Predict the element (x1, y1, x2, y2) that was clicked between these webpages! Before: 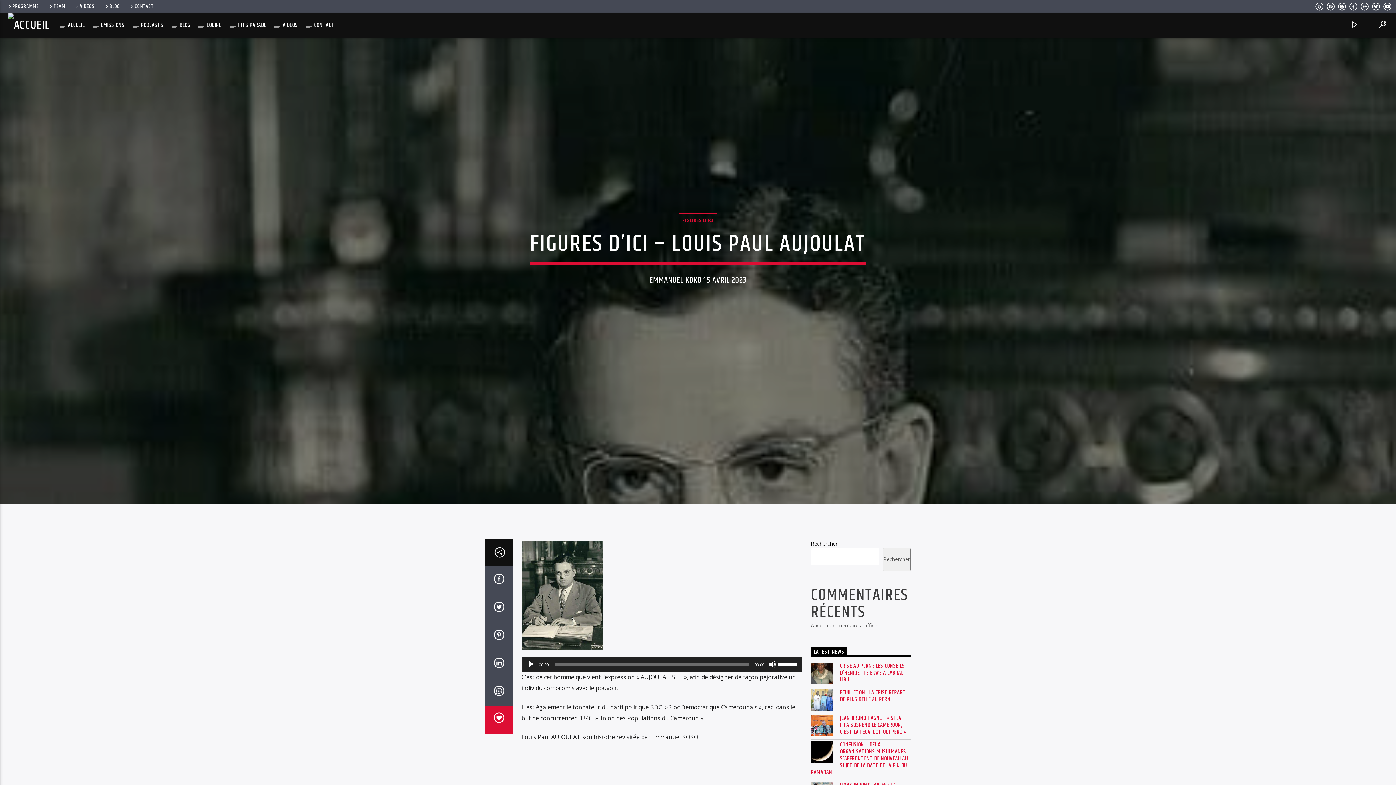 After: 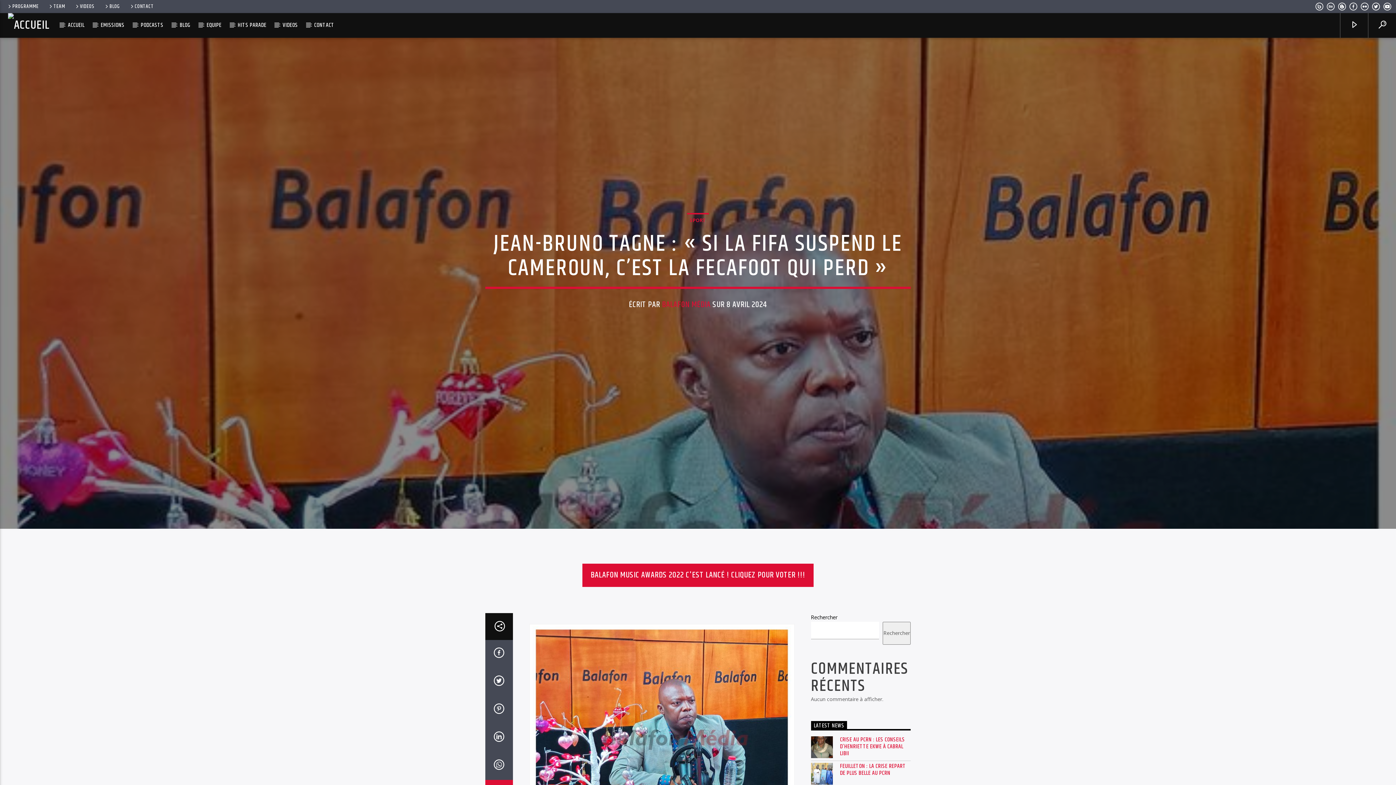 Action: label: JEAN-BRUNO TAGNE : « SI LA FIFA SUSPEND LE CAMEROUN, C’EST LA FECAFOOT QUI PERD » bbox: (811, 715, 910, 735)